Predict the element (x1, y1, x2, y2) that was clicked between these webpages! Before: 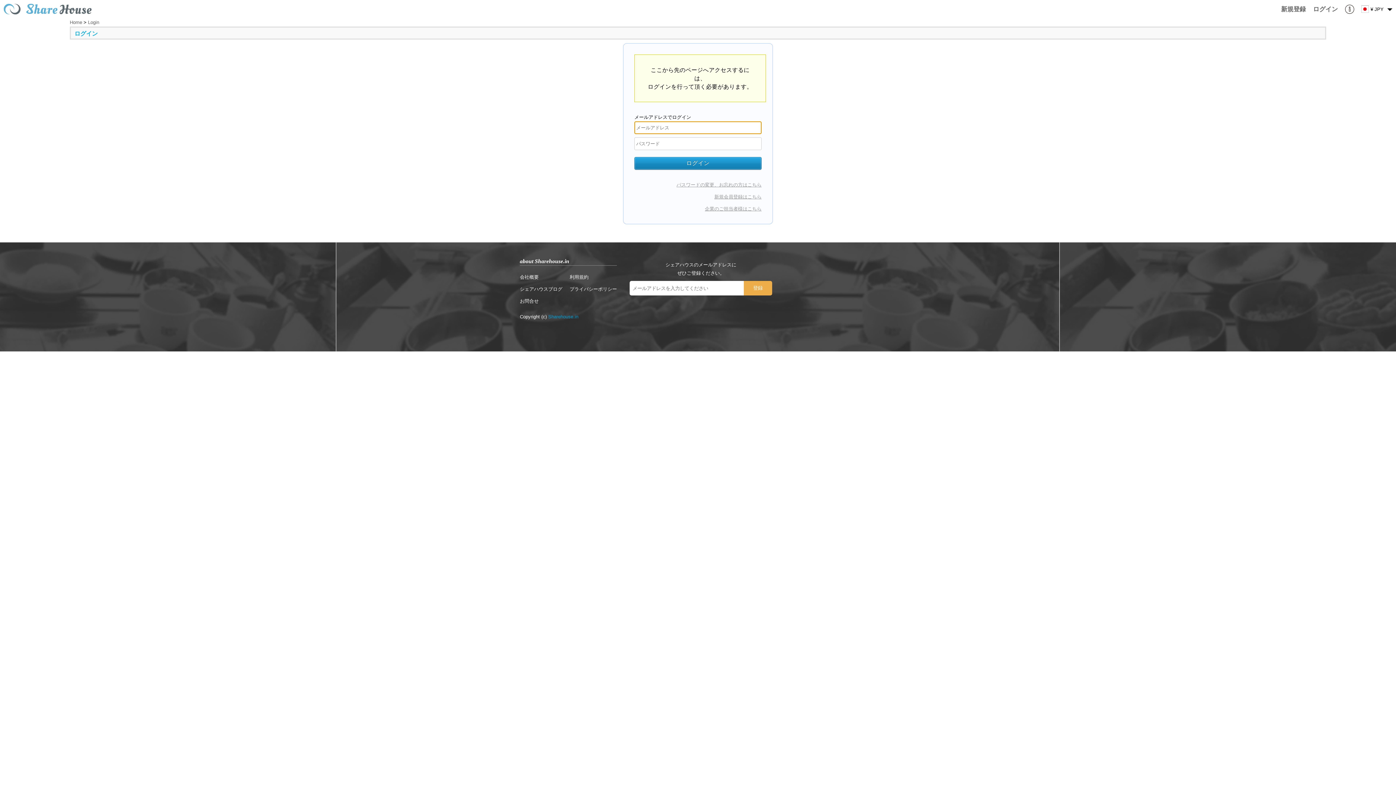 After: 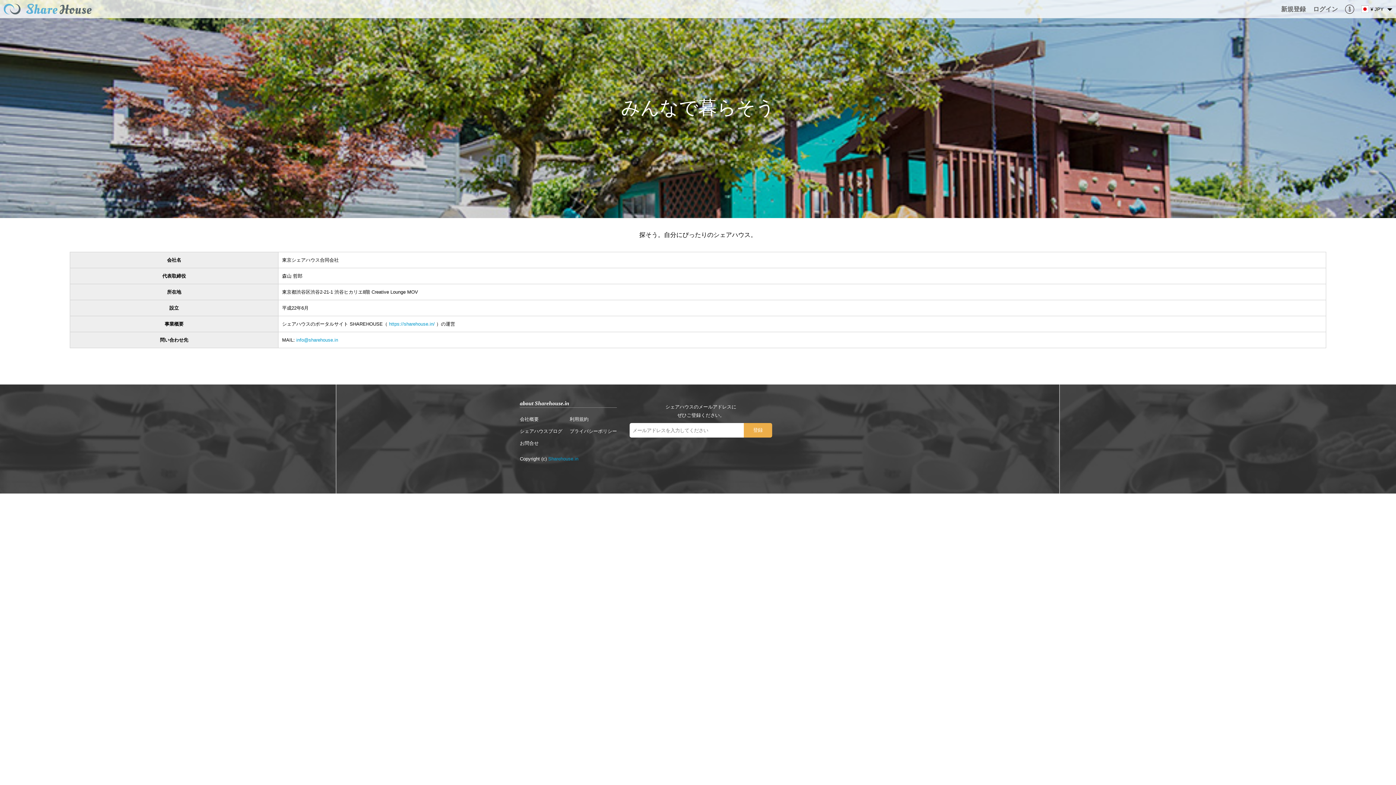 Action: label: 会社概要 bbox: (520, 274, 538, 280)